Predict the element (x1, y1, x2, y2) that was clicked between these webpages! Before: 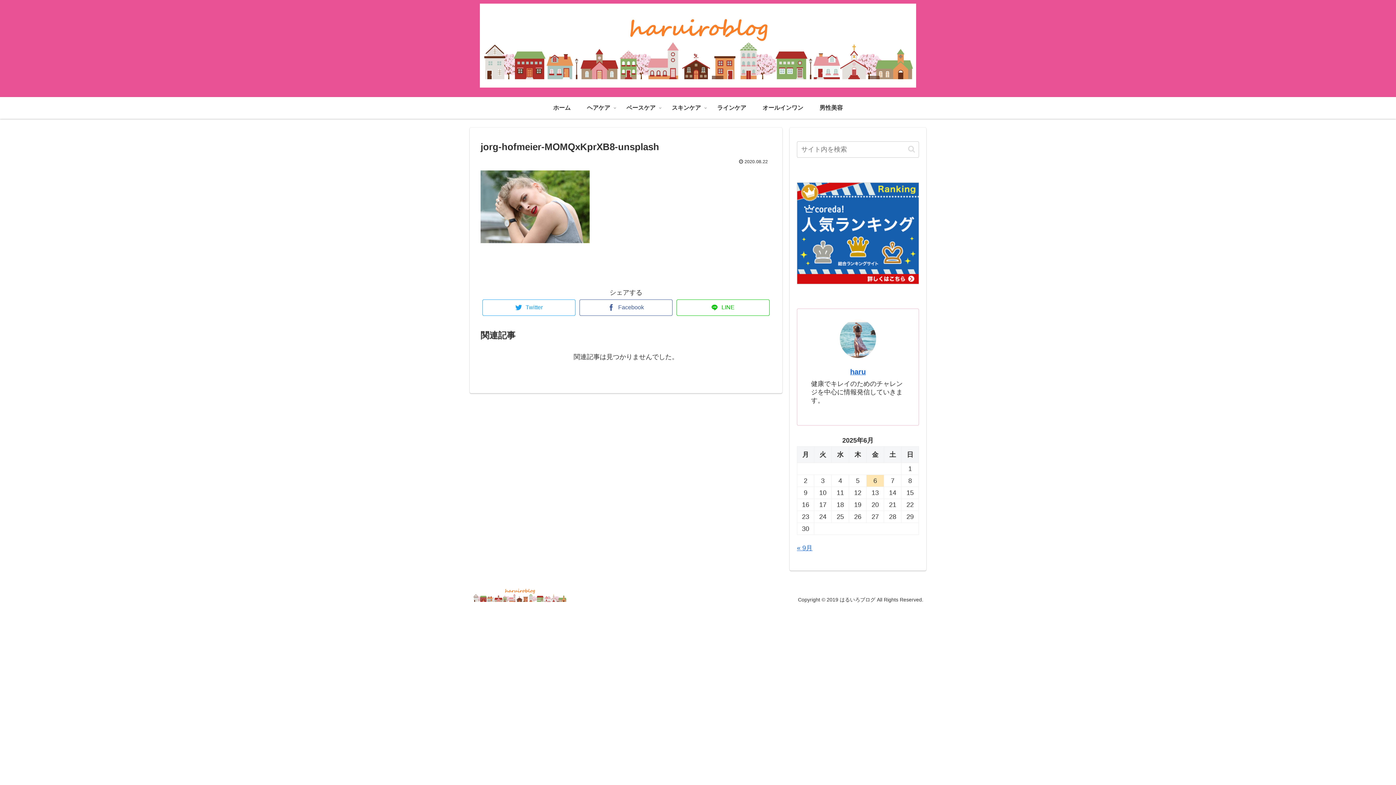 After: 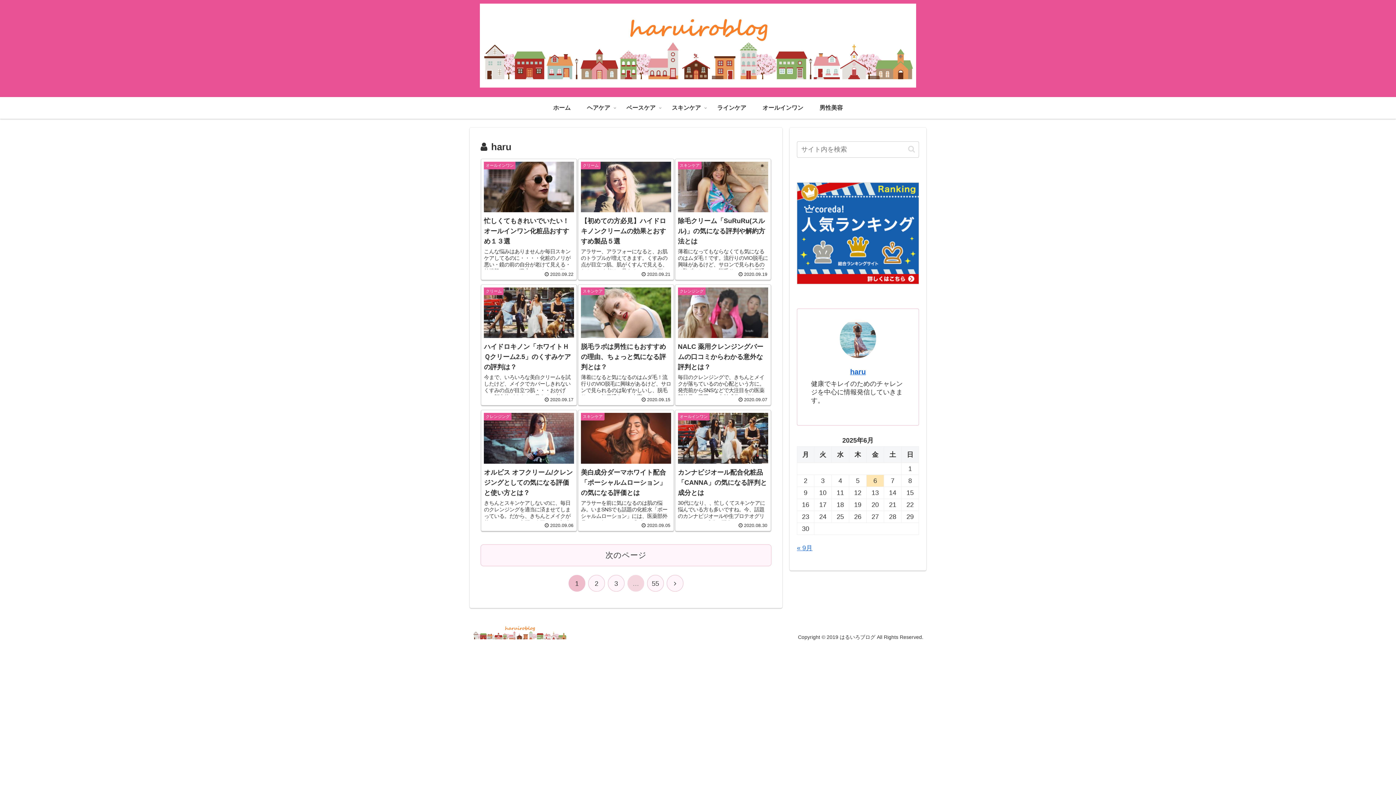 Action: label: haru bbox: (850, 368, 866, 376)